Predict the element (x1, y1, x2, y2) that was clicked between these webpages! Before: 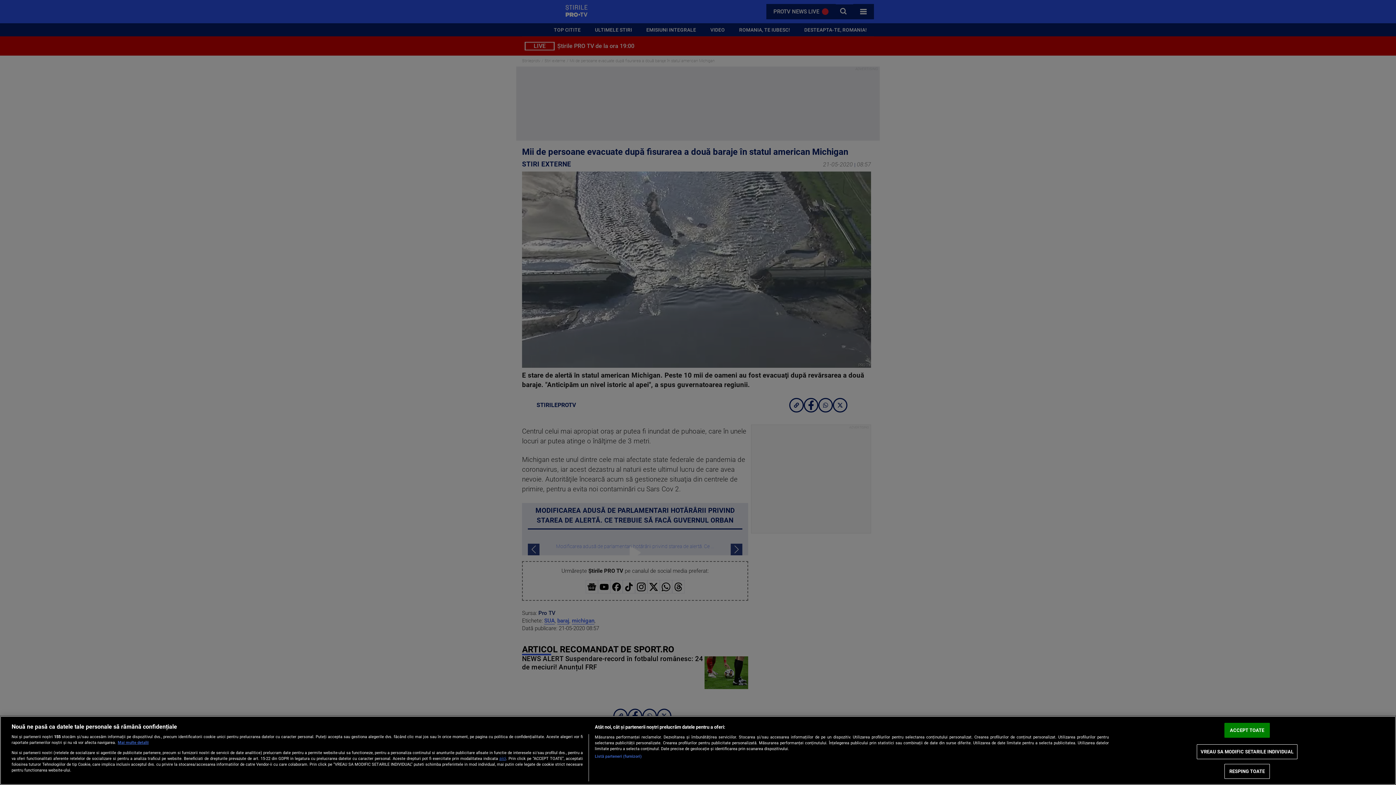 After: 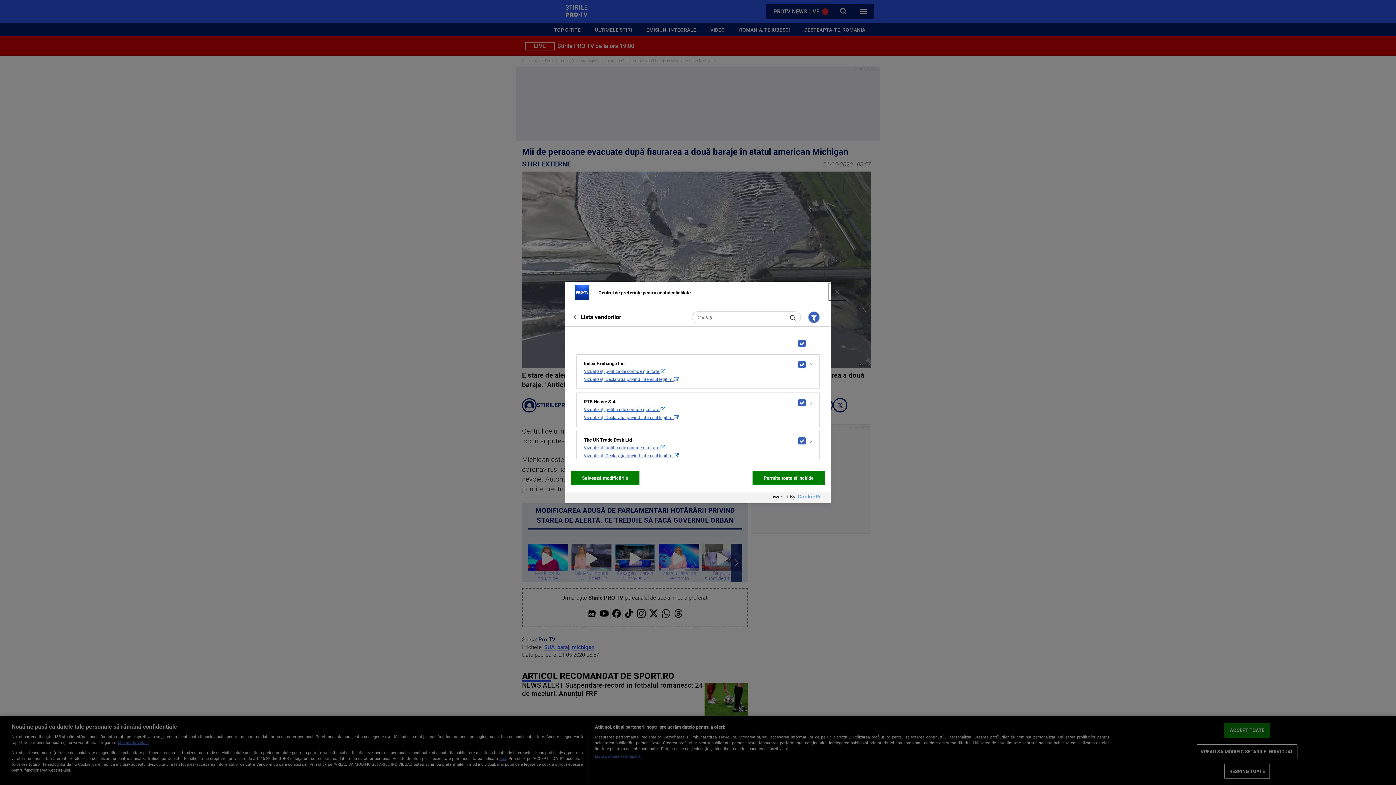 Action: label: Listă parteneri (furnizori) bbox: (594, 754, 641, 760)